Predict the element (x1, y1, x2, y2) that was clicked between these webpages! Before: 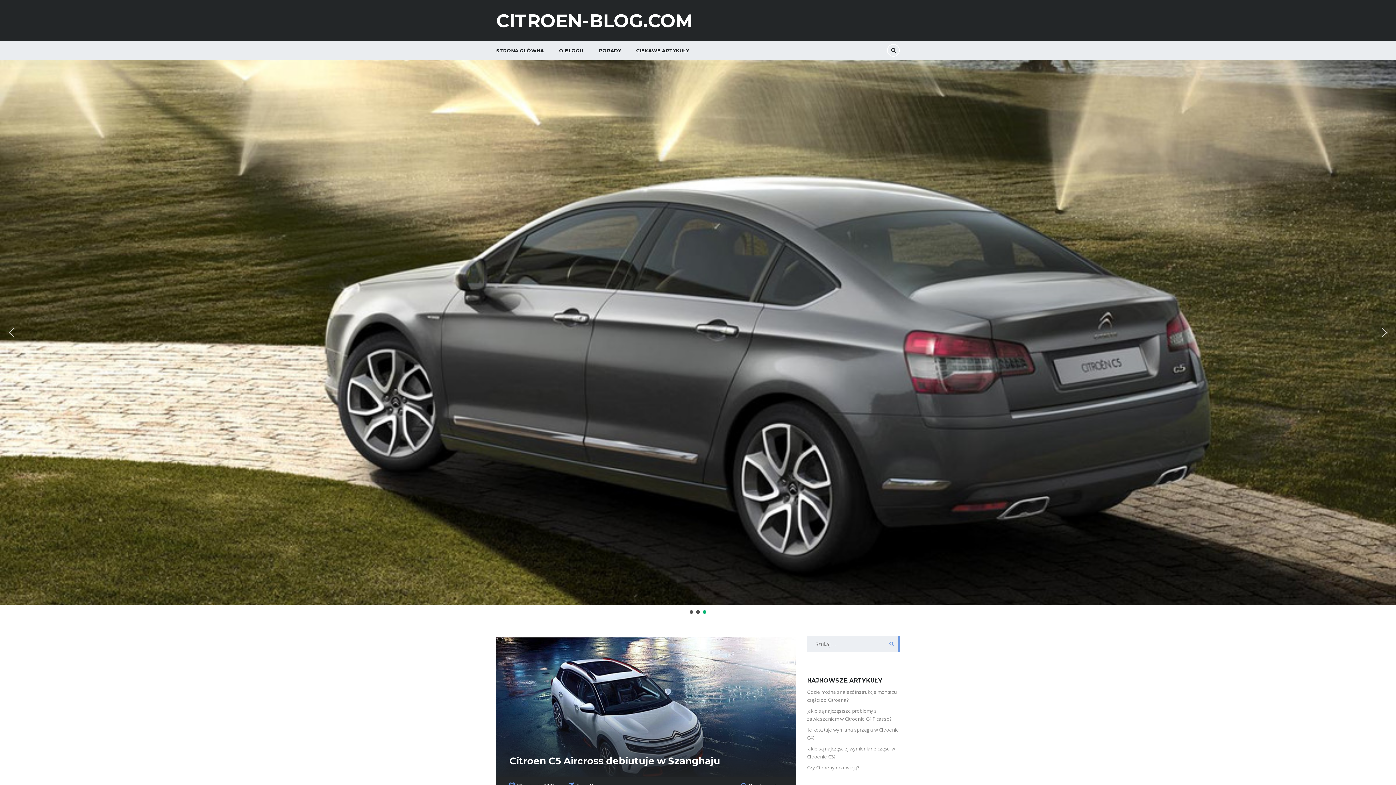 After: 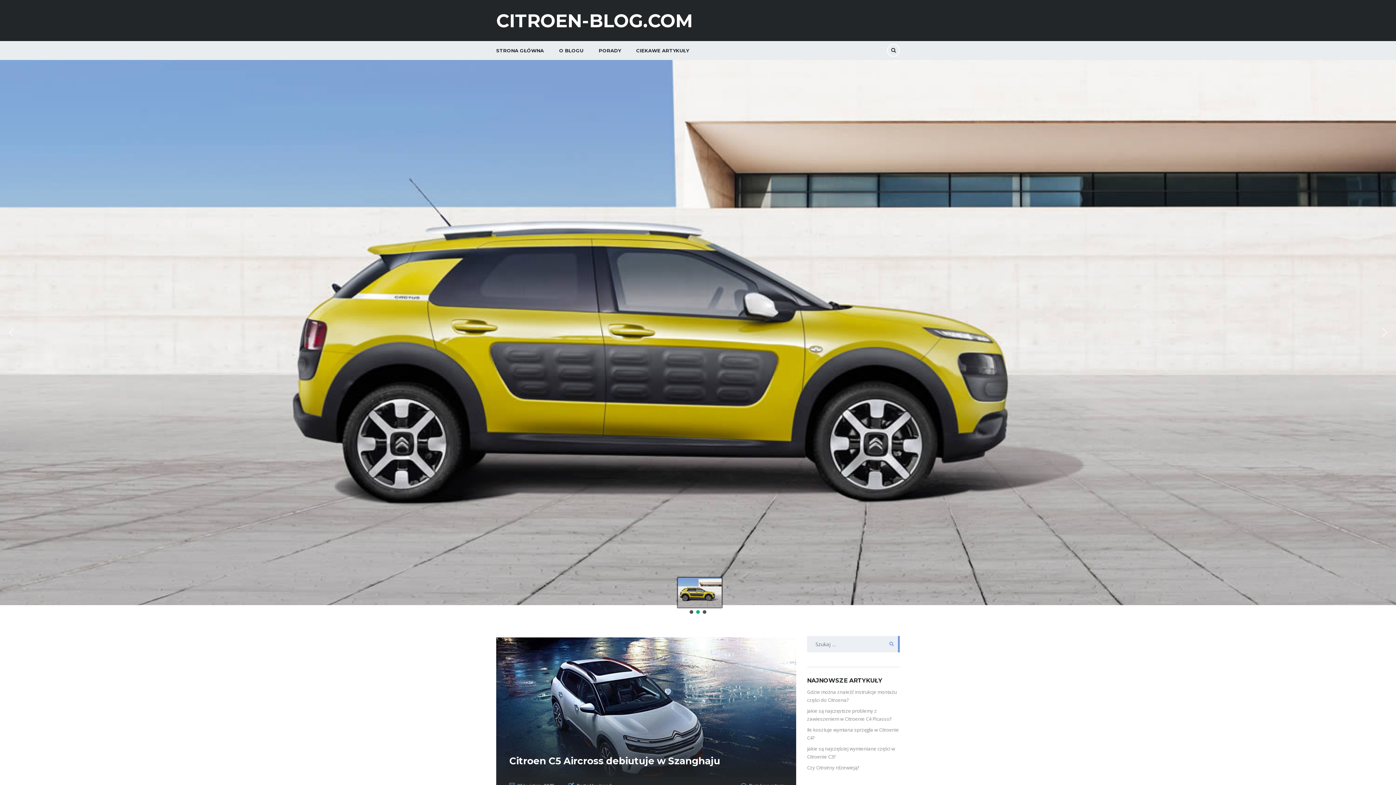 Action: label: c4-cactus01.15674 bbox: (696, 610, 700, 614)